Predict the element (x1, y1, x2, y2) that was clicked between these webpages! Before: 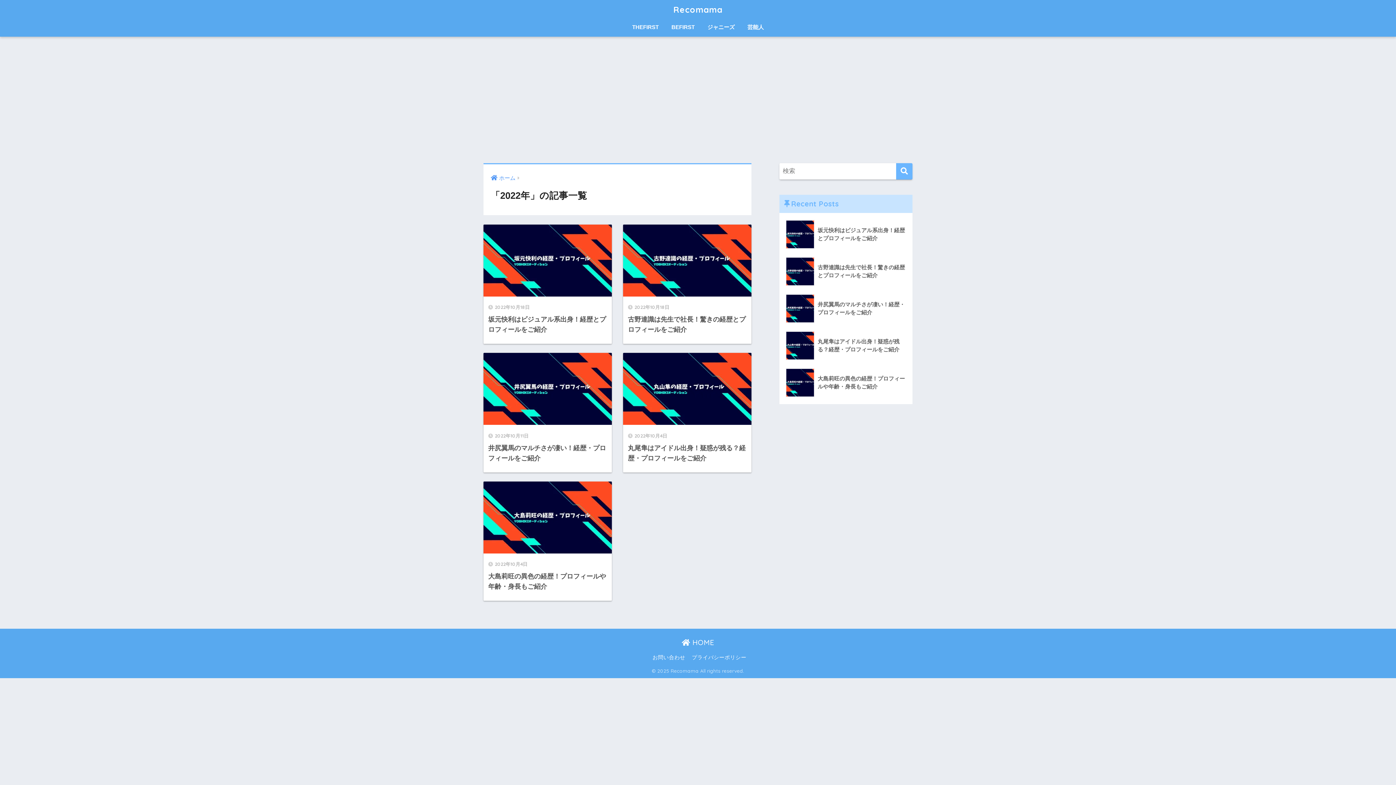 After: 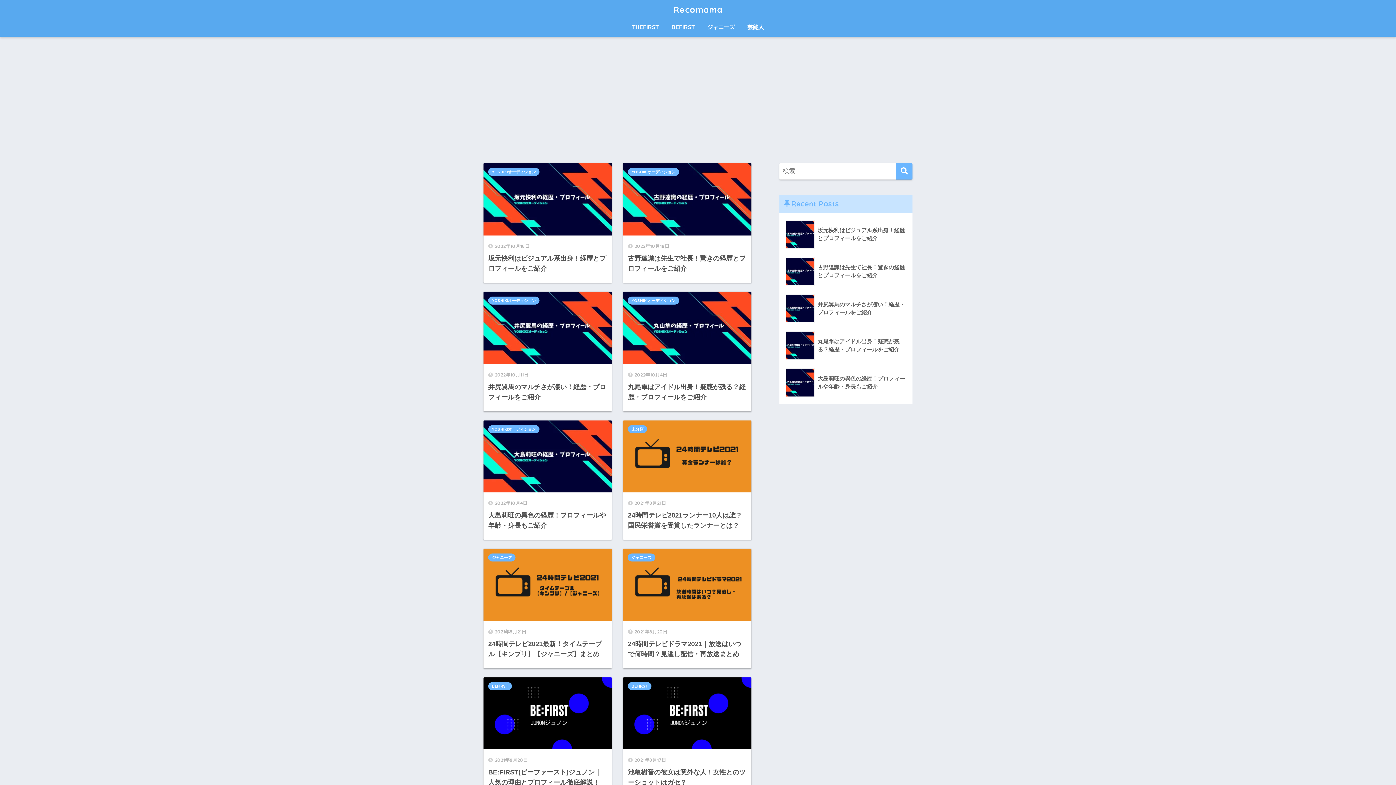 Action: label:  HOME bbox: (682, 638, 714, 647)